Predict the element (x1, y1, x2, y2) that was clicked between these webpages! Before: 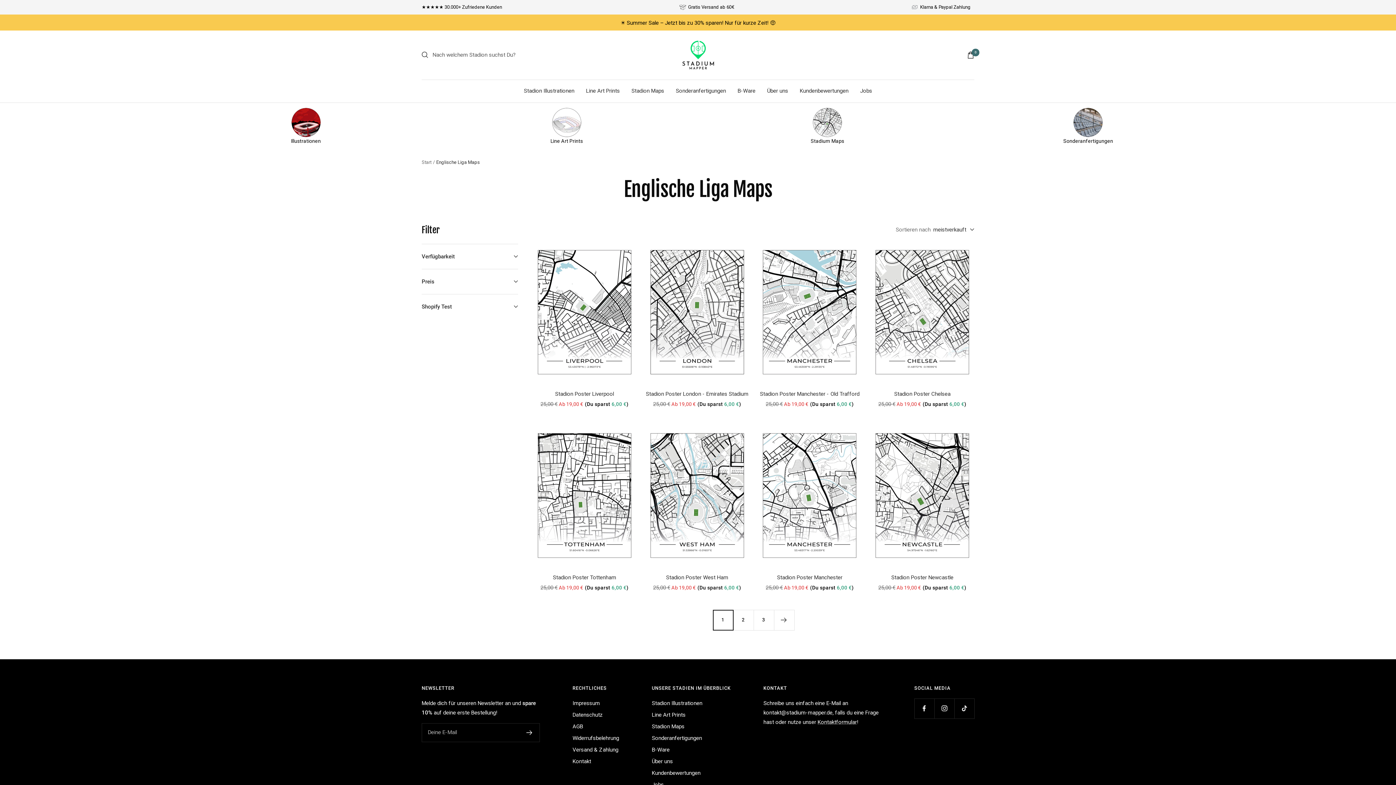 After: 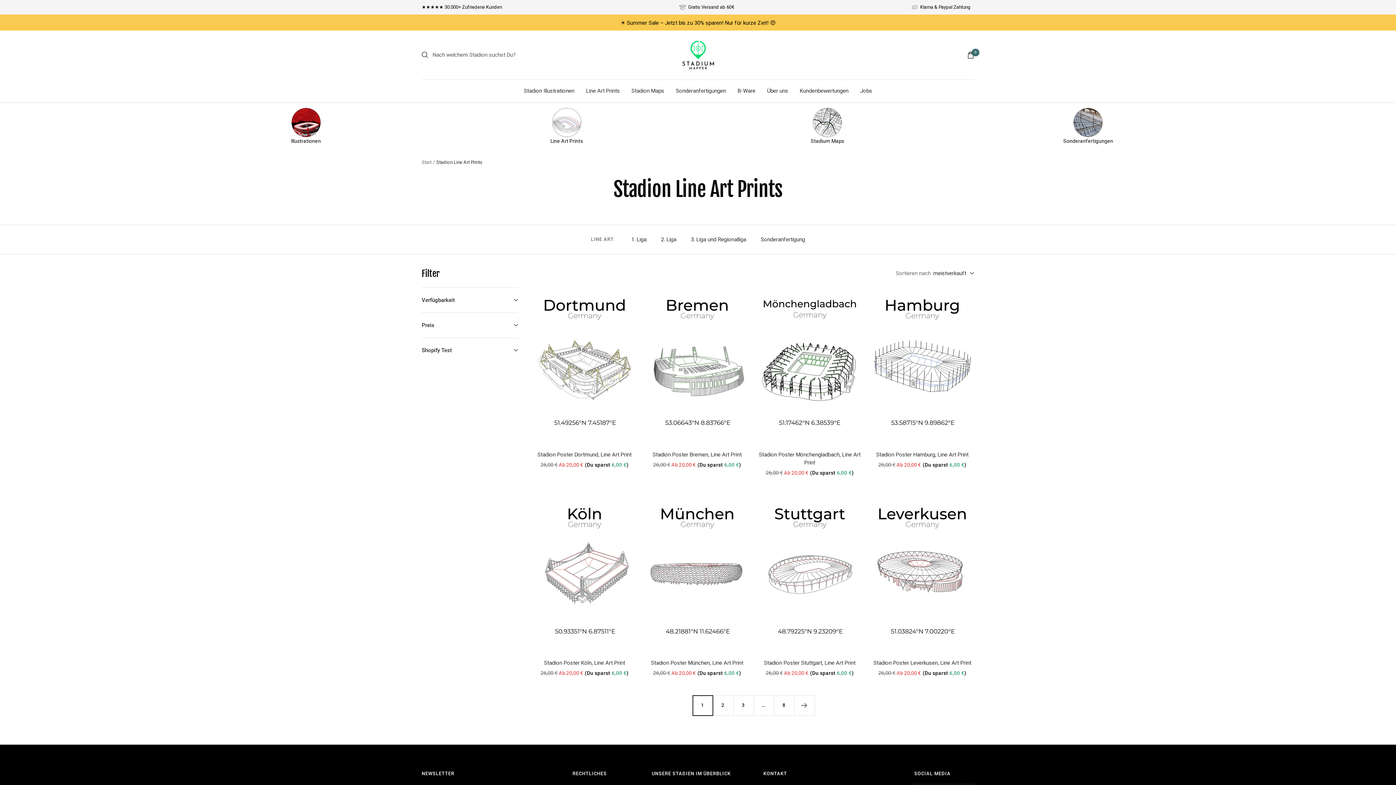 Action: bbox: (652, 710, 685, 719) label: Line Art Prints